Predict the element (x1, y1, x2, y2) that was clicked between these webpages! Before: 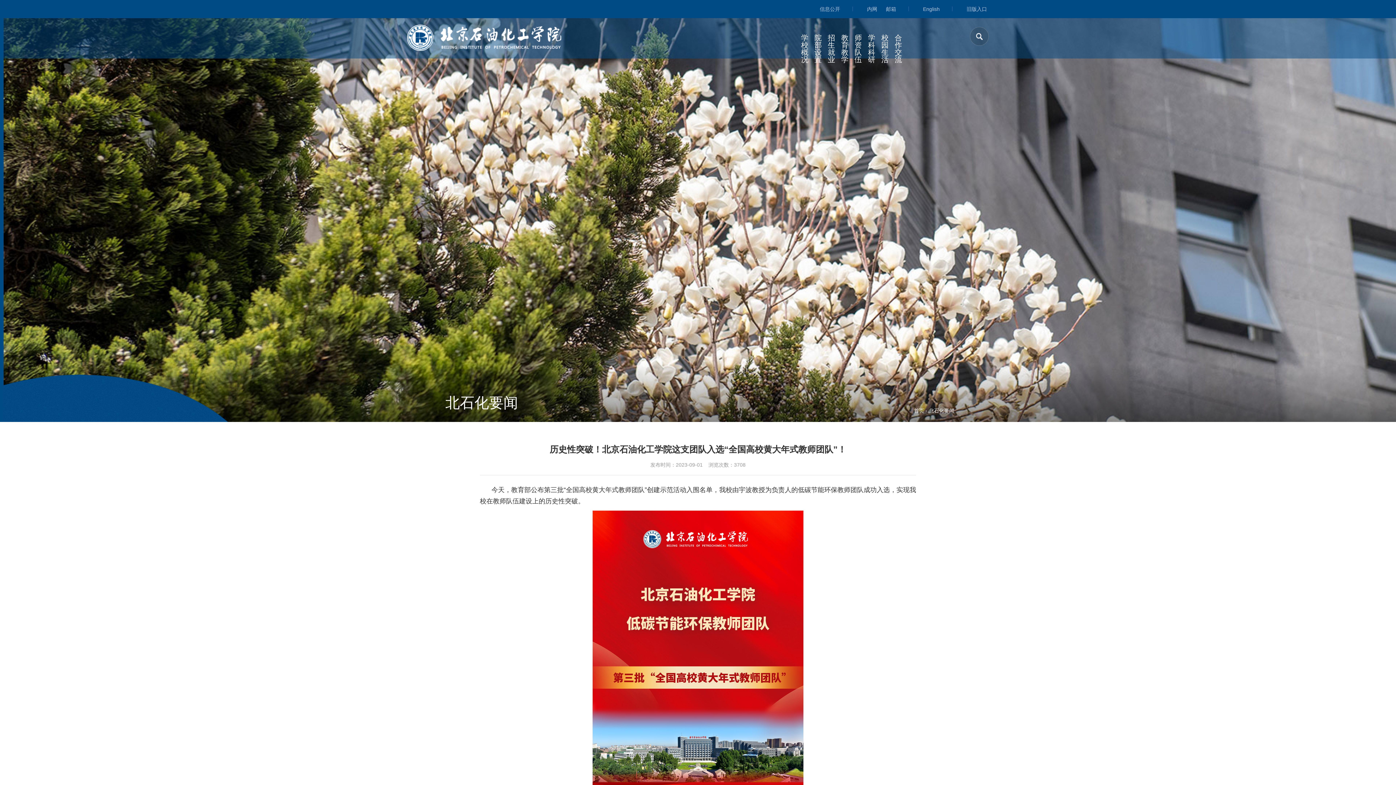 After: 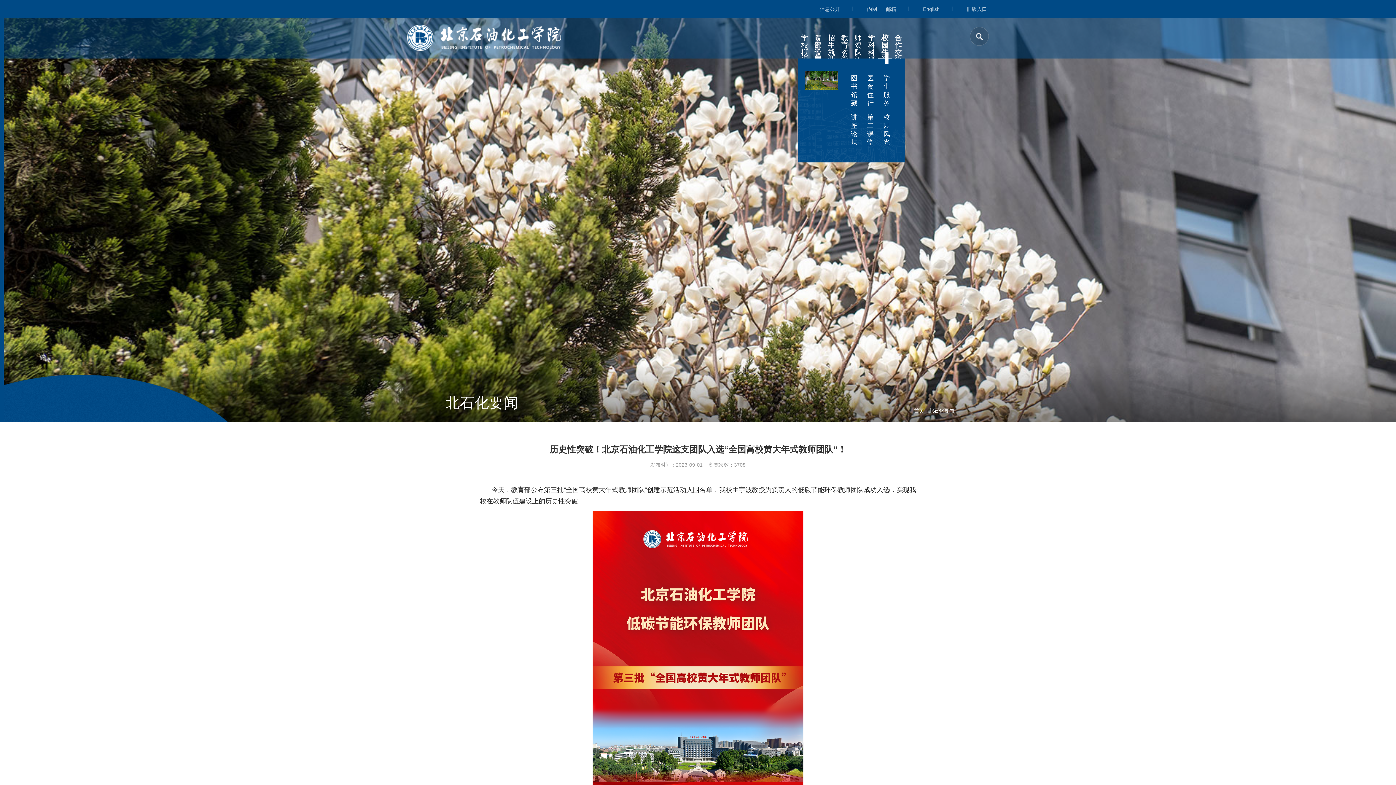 Action: label: 校园生活 bbox: (878, 34, 891, 57)